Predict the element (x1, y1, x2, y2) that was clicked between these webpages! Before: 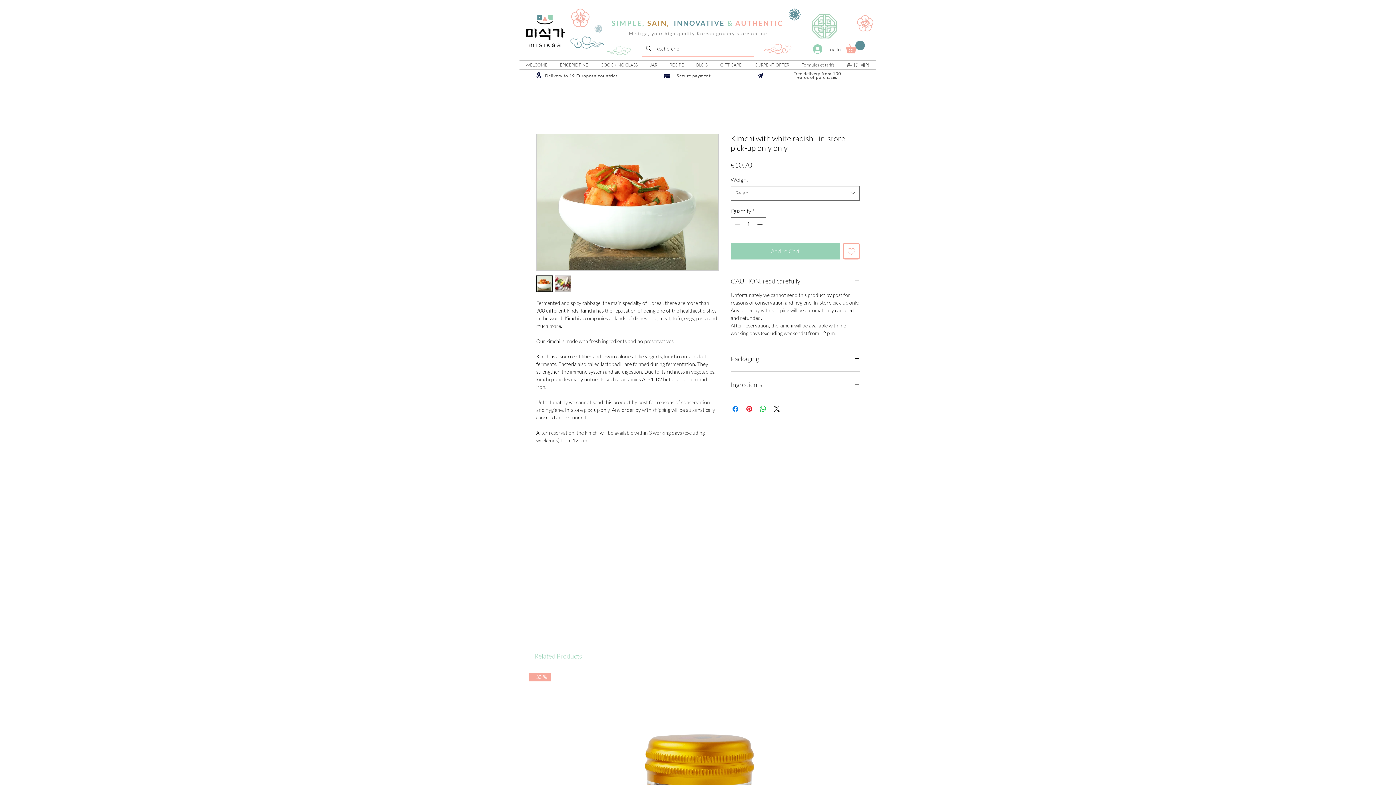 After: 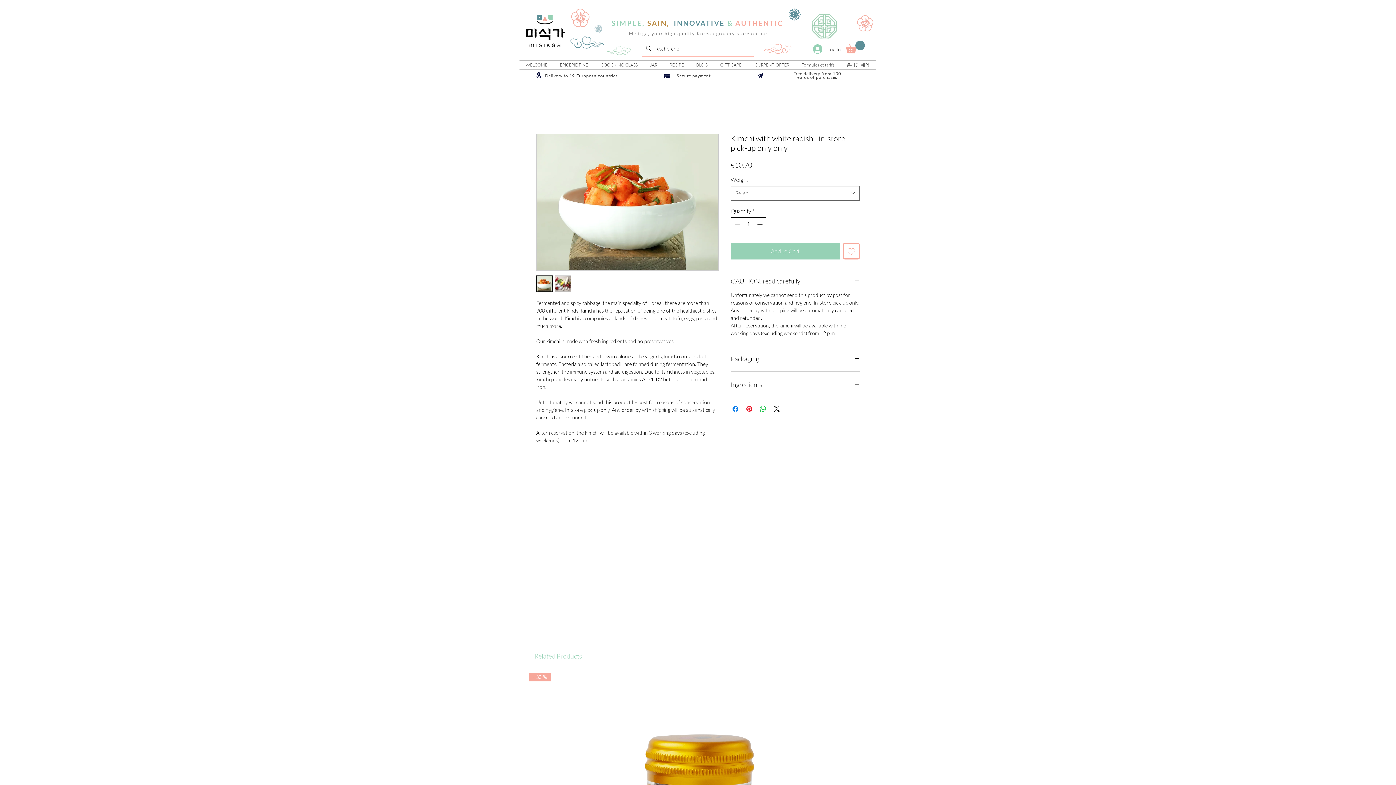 Action: bbox: (755, 217, 765, 230)